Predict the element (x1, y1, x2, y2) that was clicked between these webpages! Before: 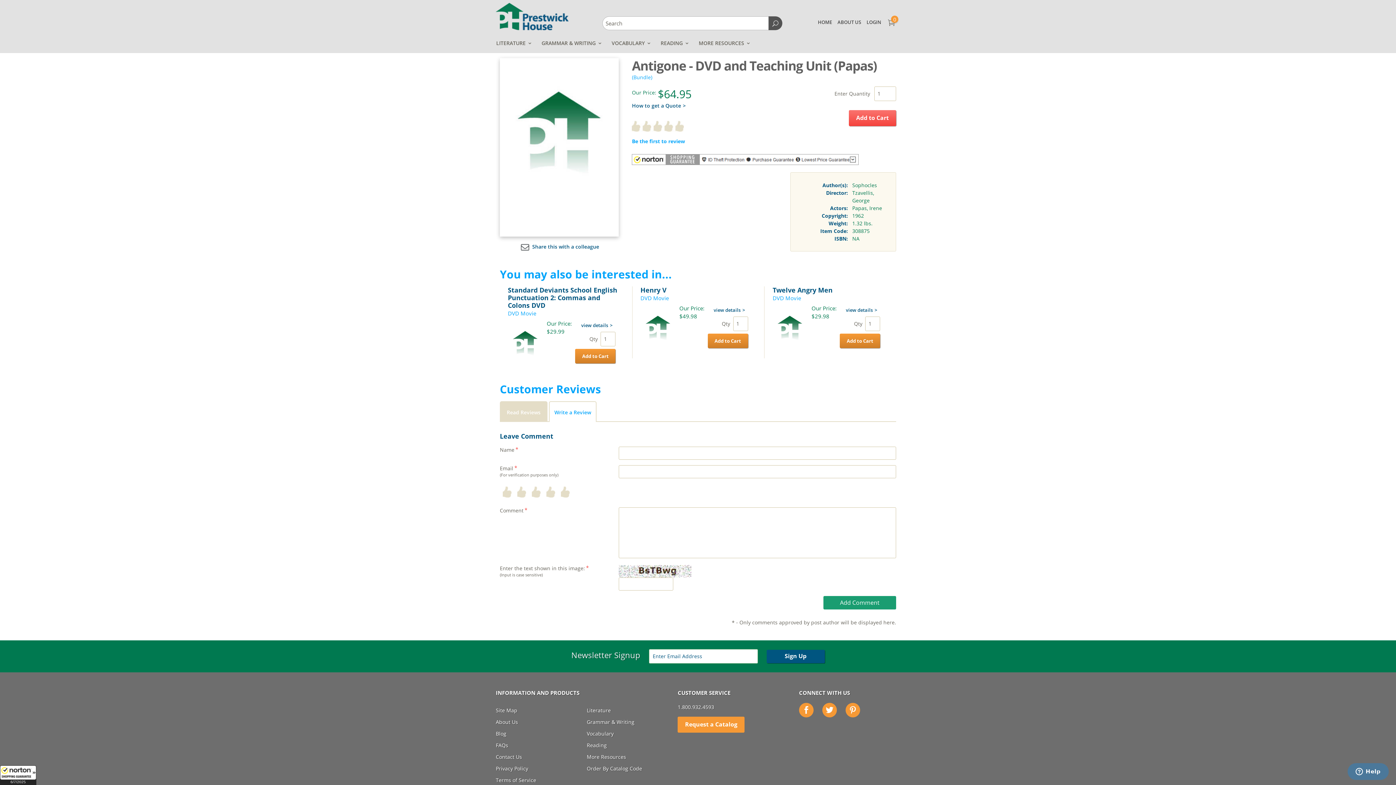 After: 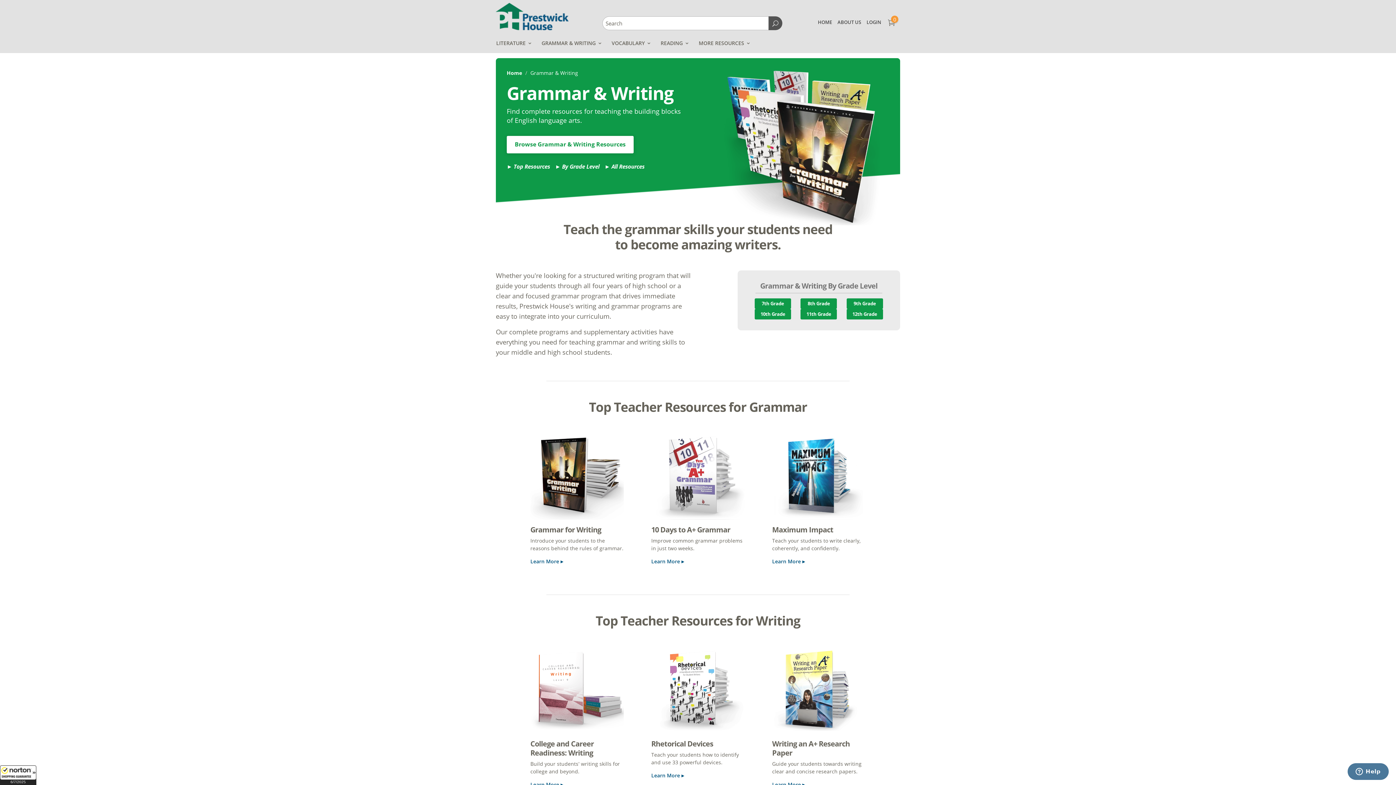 Action: label: Grammar & Writing bbox: (586, 718, 634, 725)